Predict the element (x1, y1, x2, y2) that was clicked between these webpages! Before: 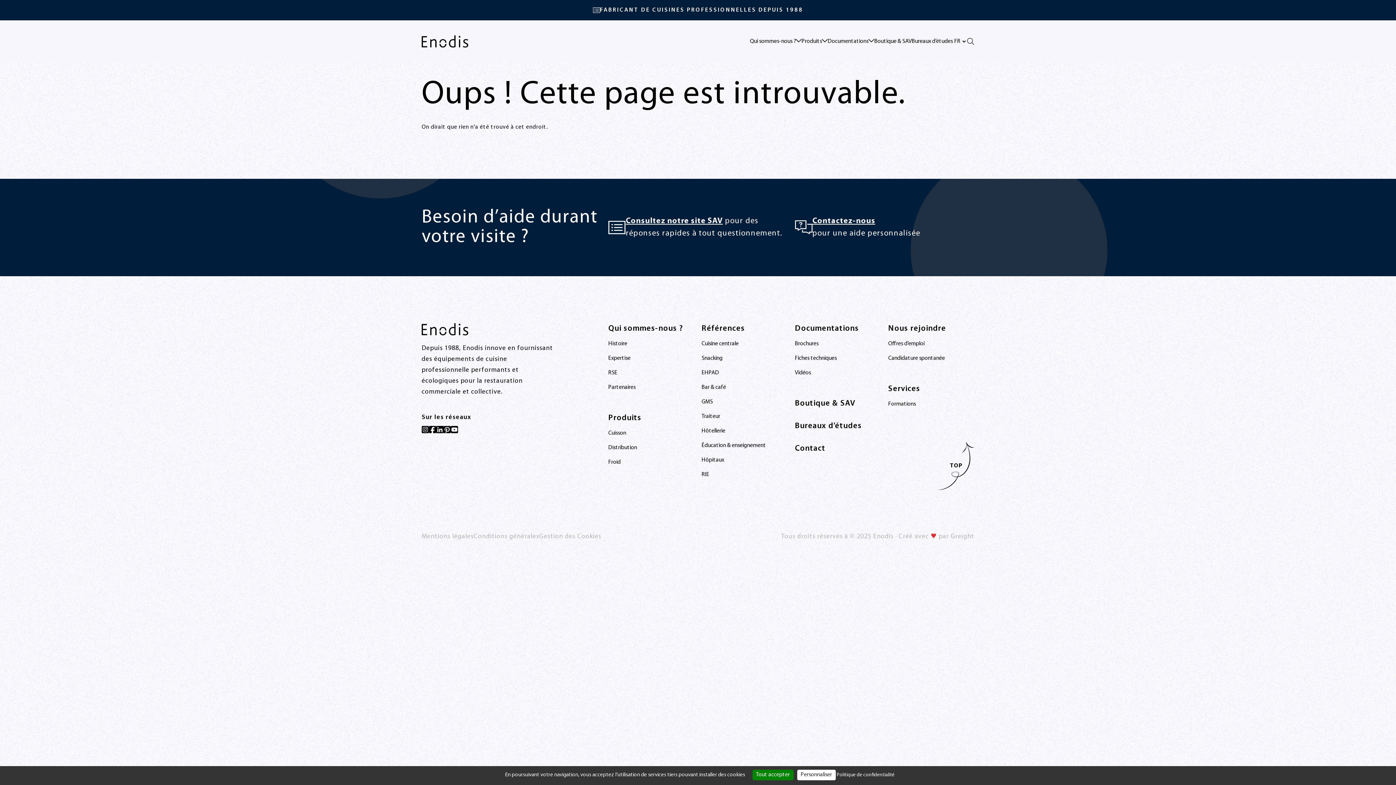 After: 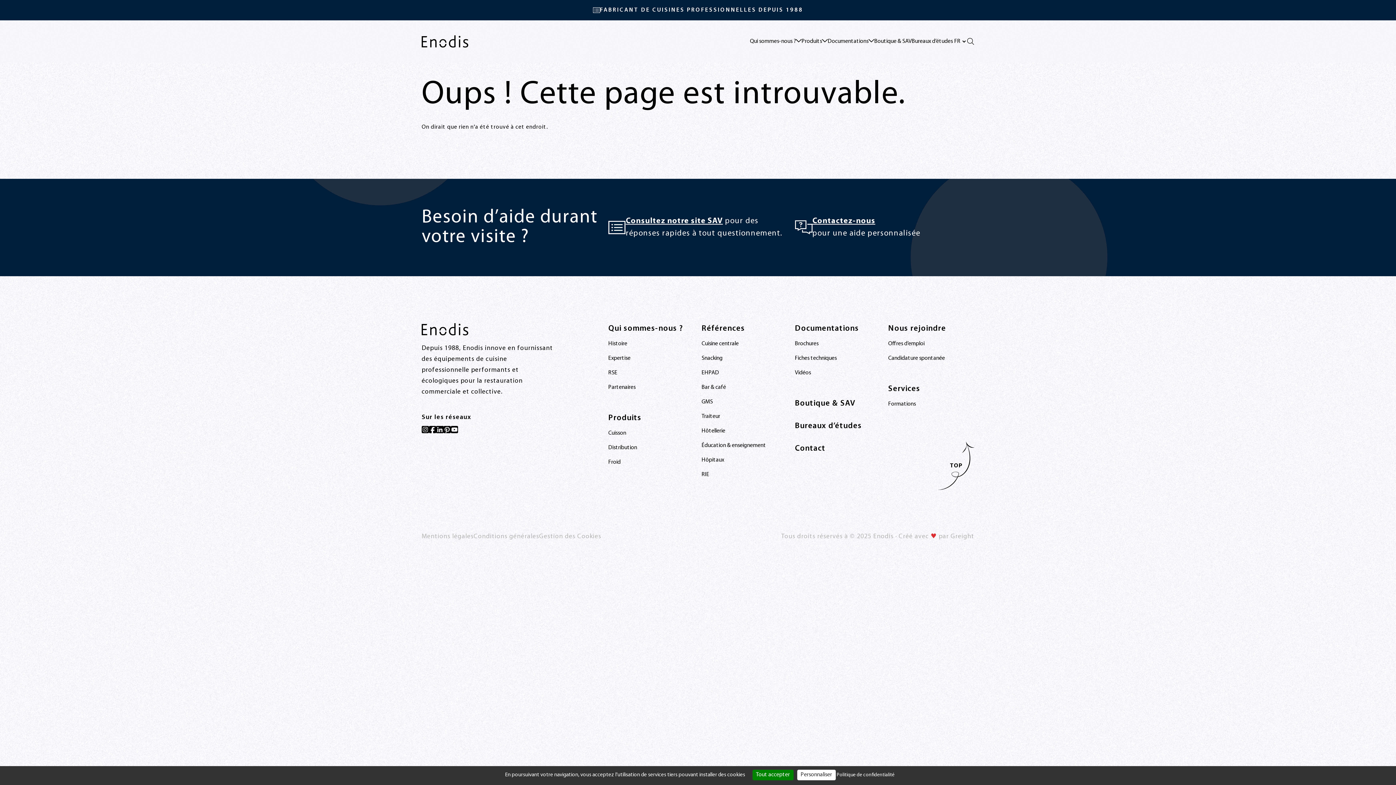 Action: label: Instagram bbox: (421, 426, 429, 433)